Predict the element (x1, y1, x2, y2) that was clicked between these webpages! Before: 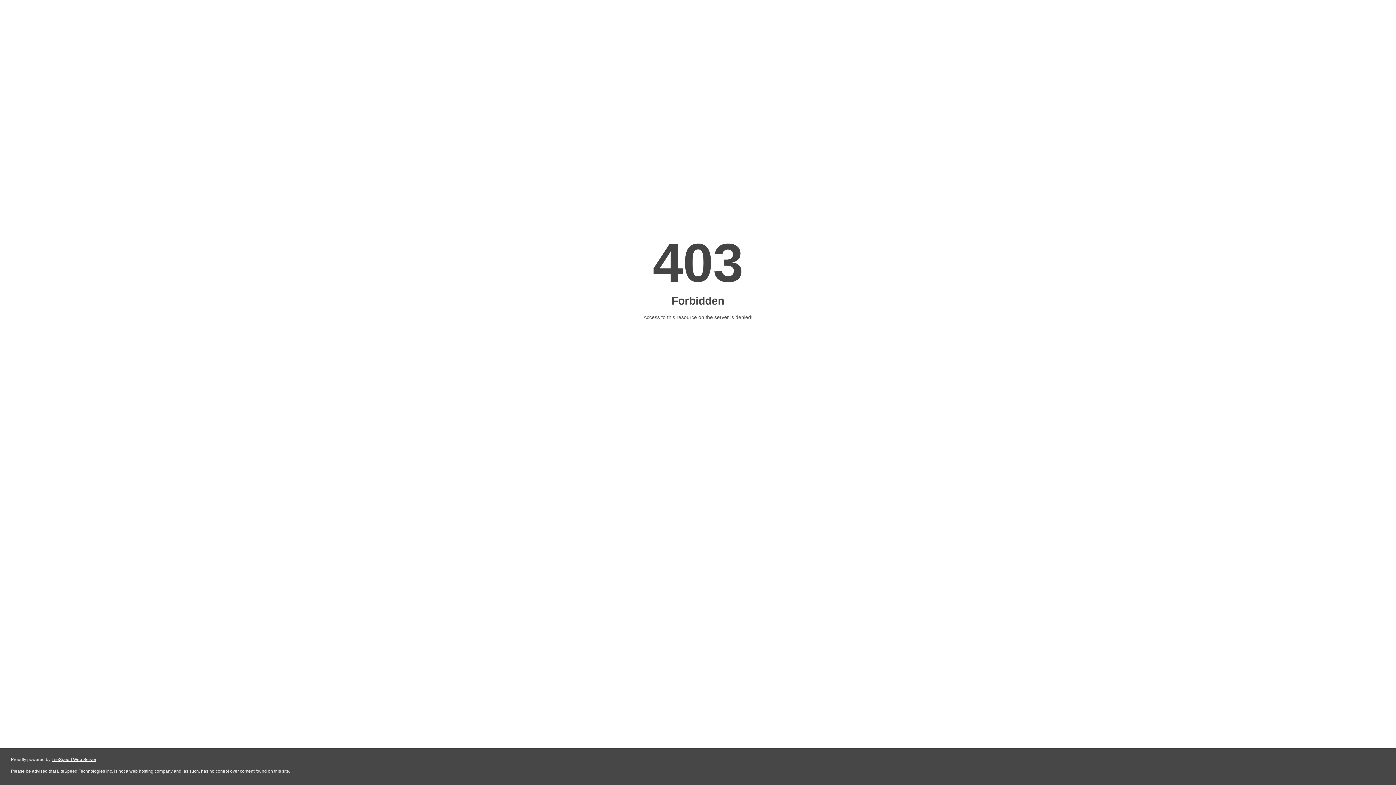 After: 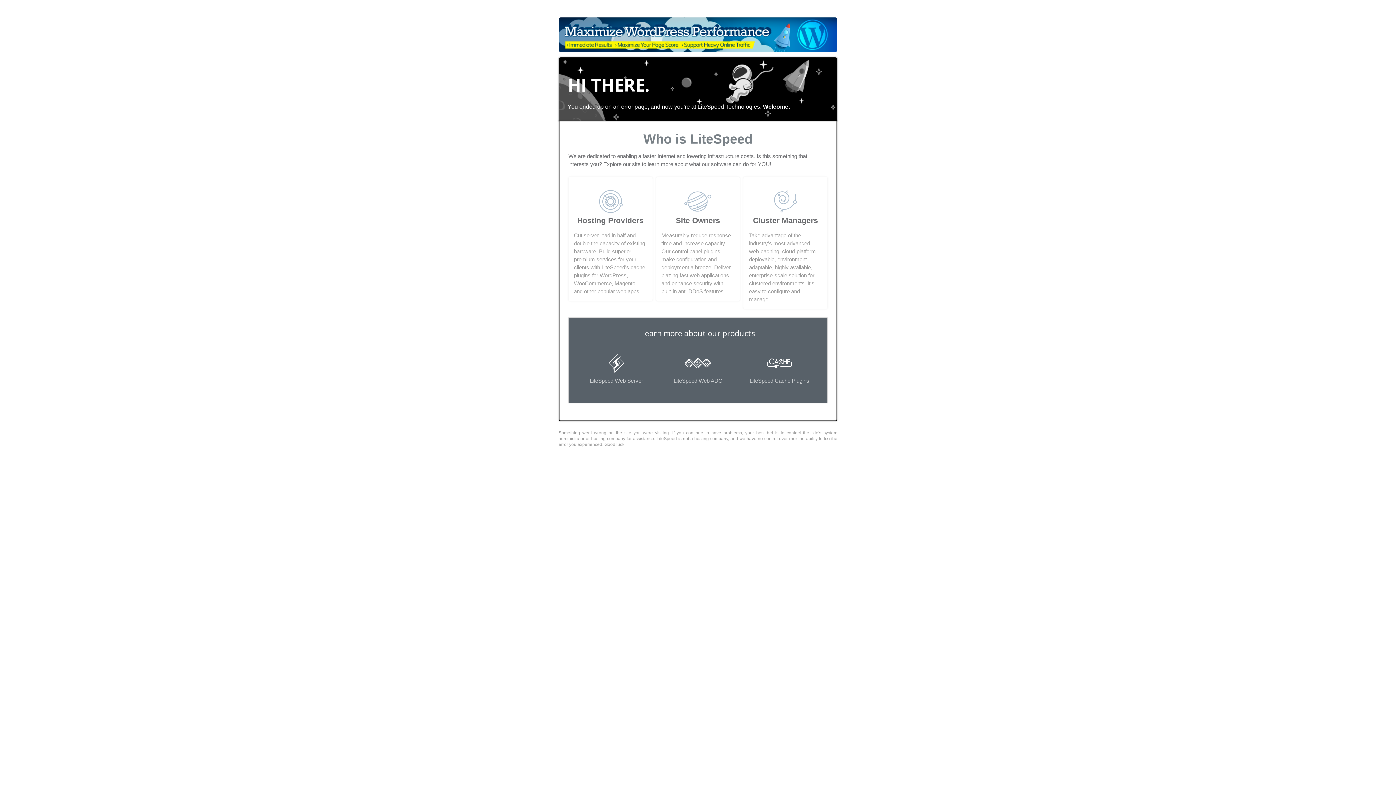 Action: label: LiteSpeed Web Server bbox: (51, 757, 96, 762)